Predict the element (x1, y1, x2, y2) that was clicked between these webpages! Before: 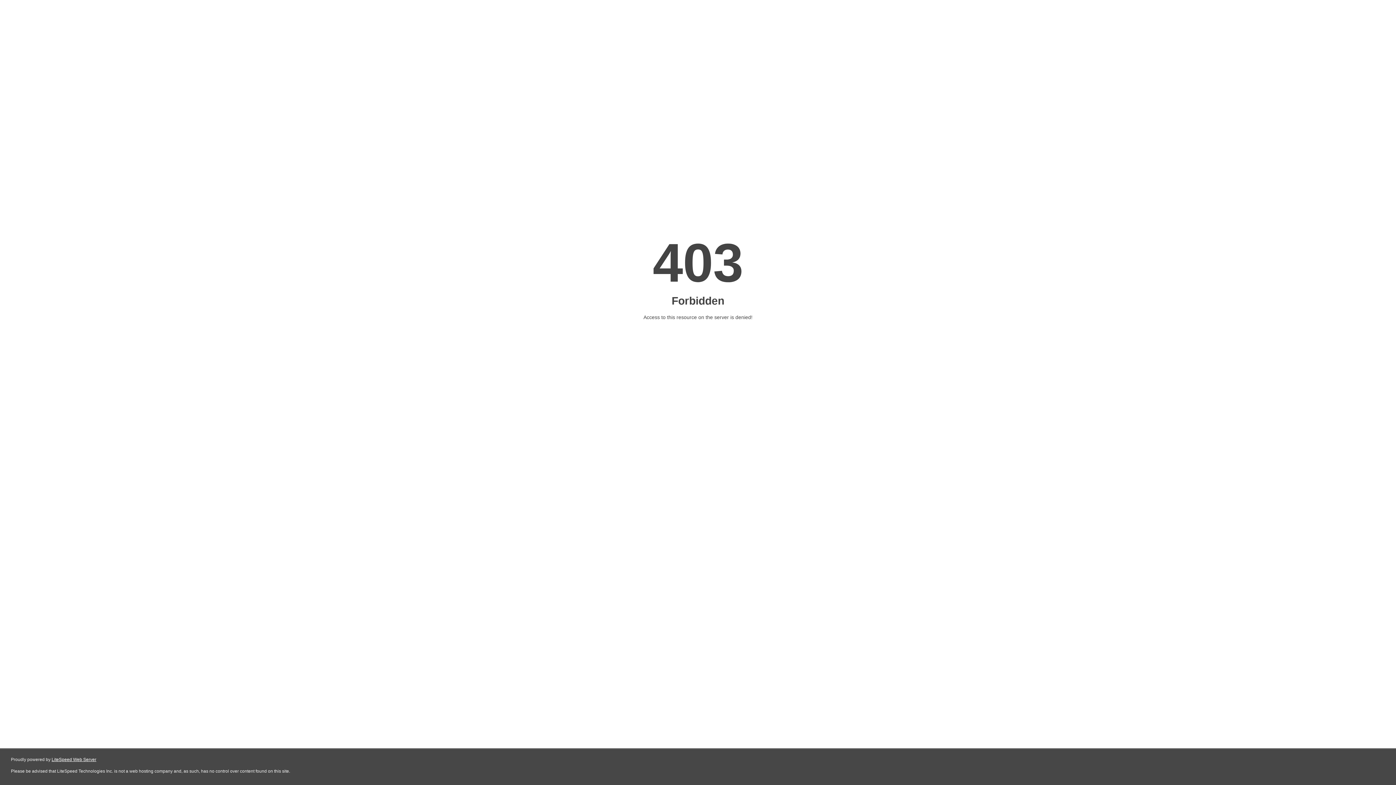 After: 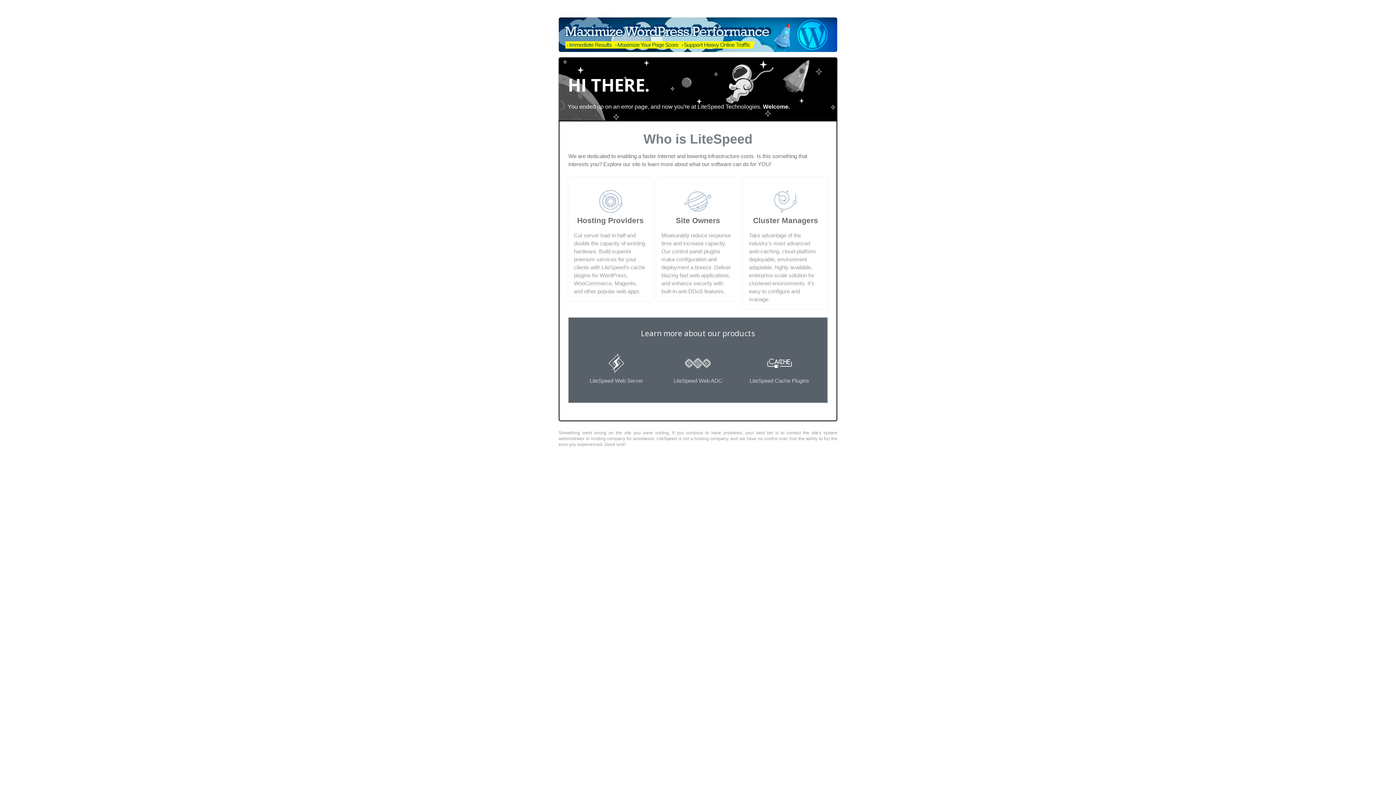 Action: label: LiteSpeed Web Server bbox: (51, 757, 96, 762)